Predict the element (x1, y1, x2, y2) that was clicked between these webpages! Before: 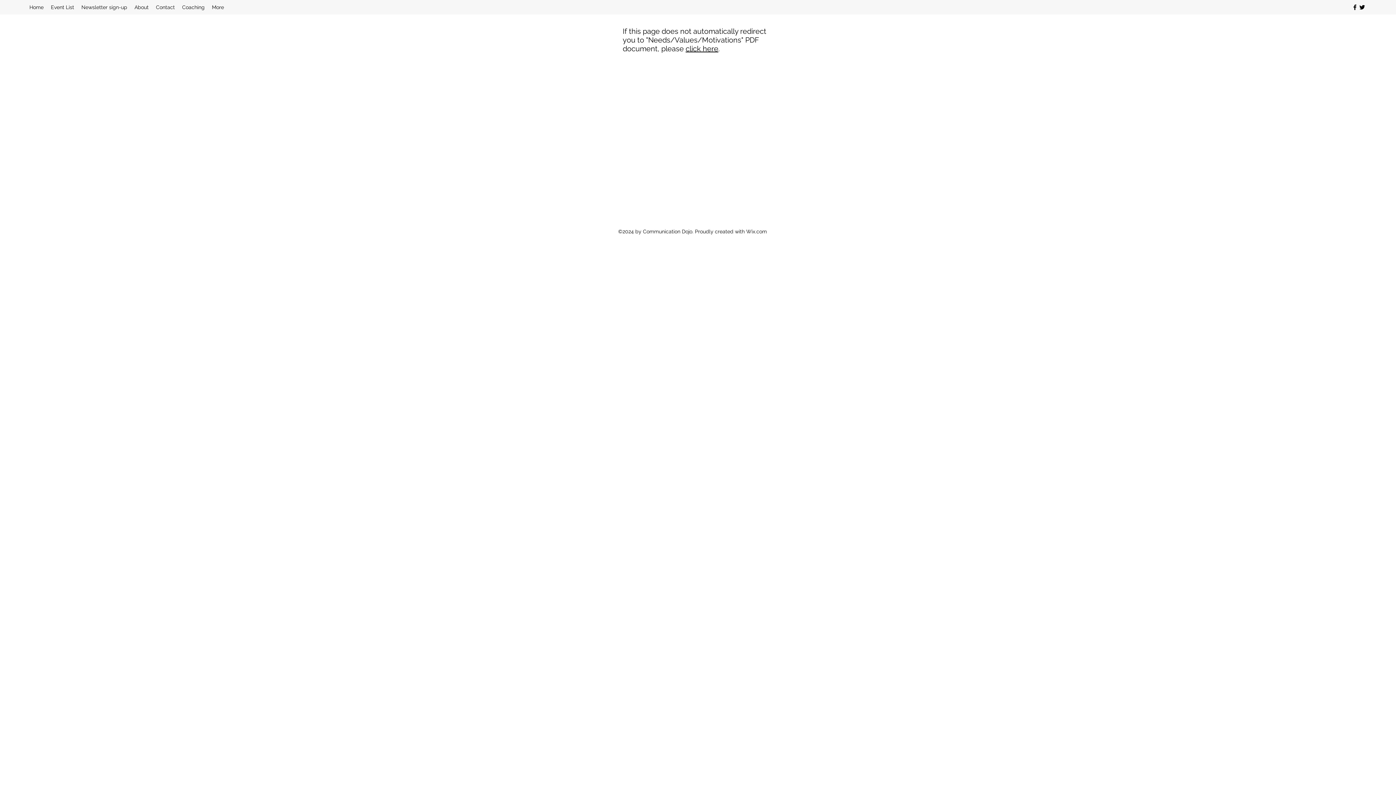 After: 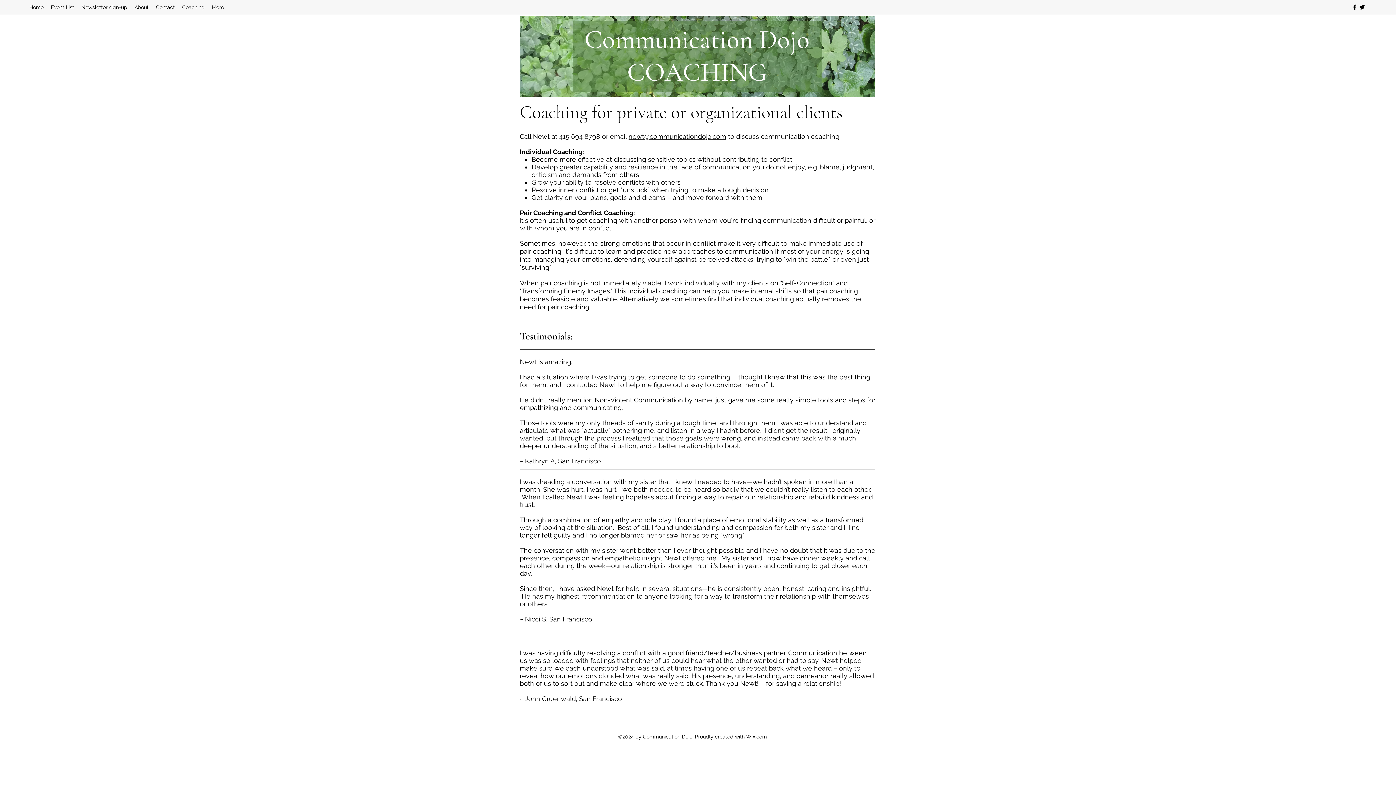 Action: label: Coaching bbox: (178, 1, 208, 12)